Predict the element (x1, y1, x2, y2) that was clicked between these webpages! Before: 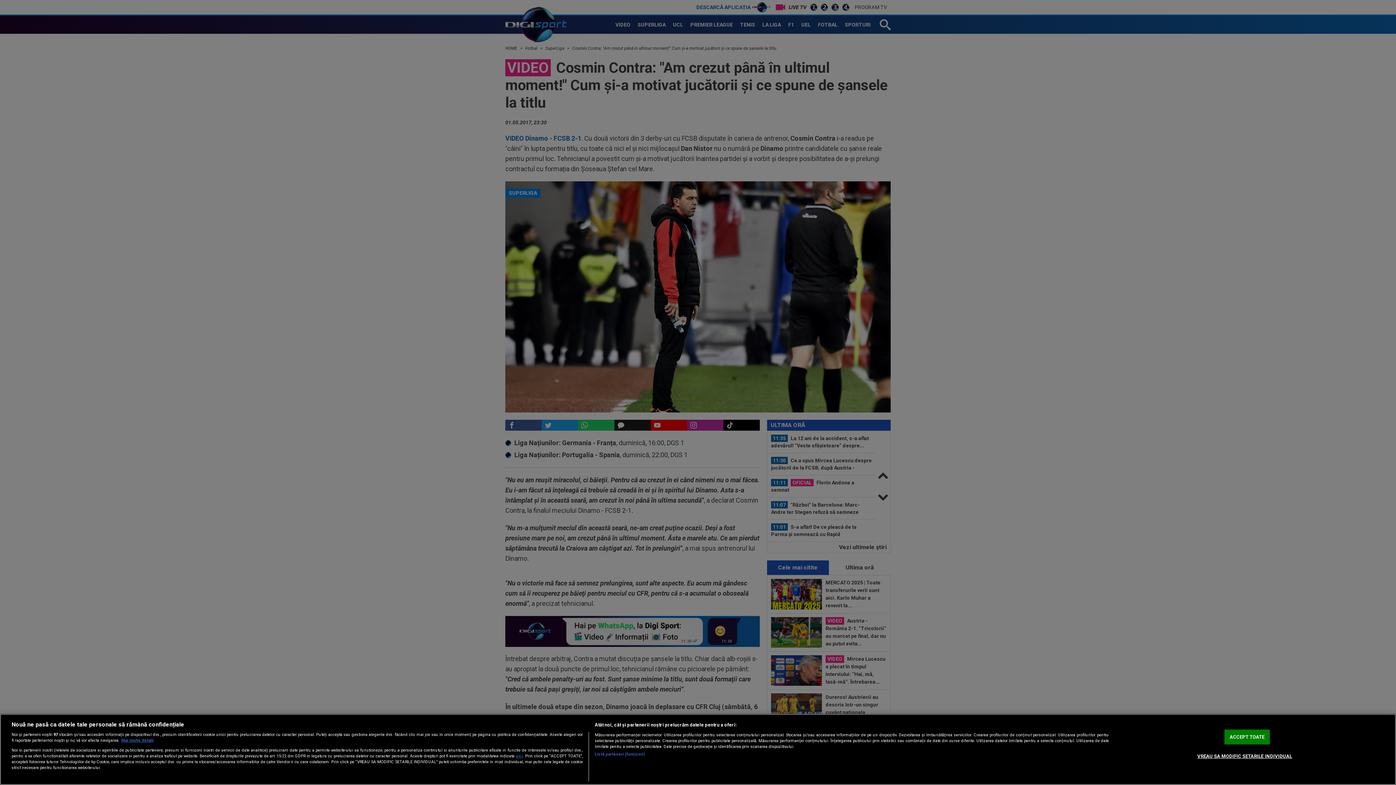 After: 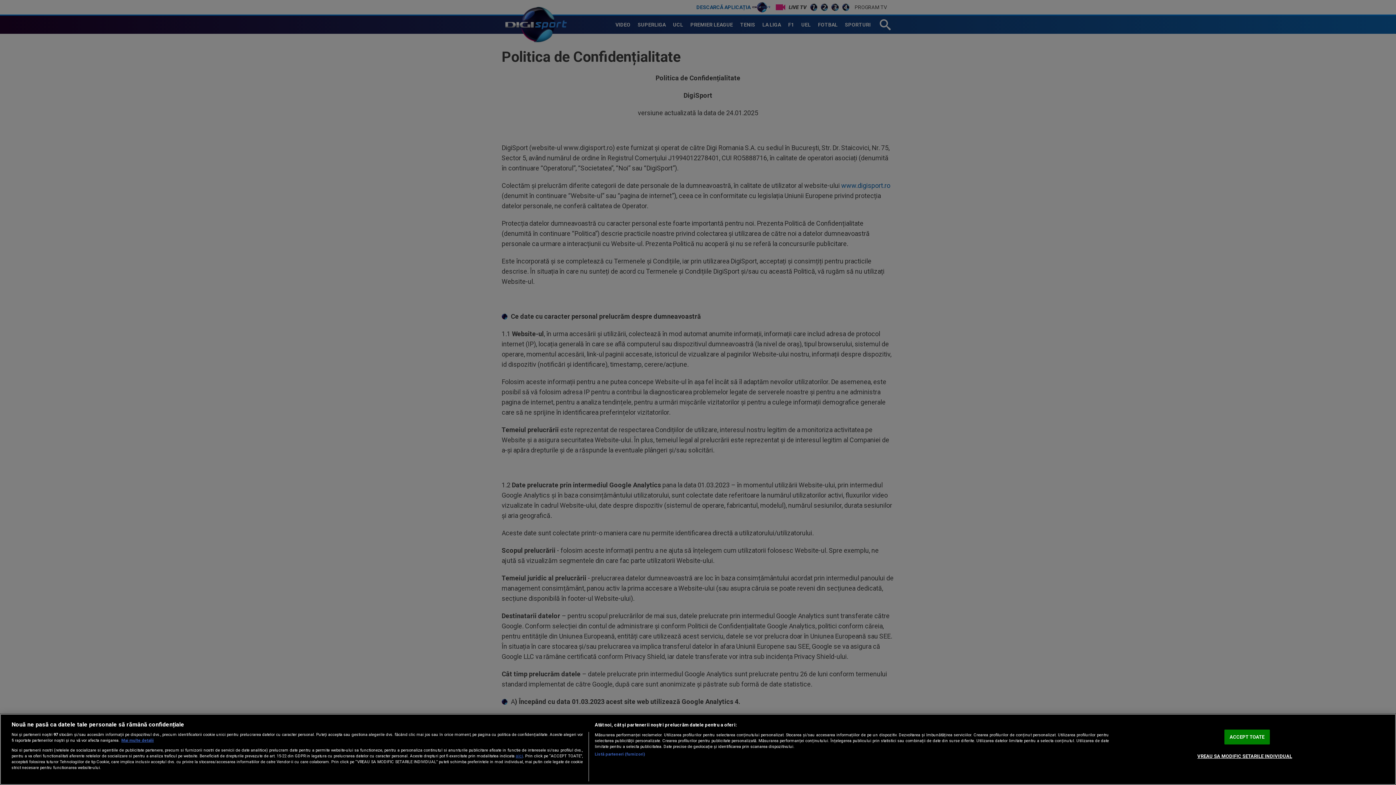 Action: label: aici bbox: (515, 753, 523, 758)